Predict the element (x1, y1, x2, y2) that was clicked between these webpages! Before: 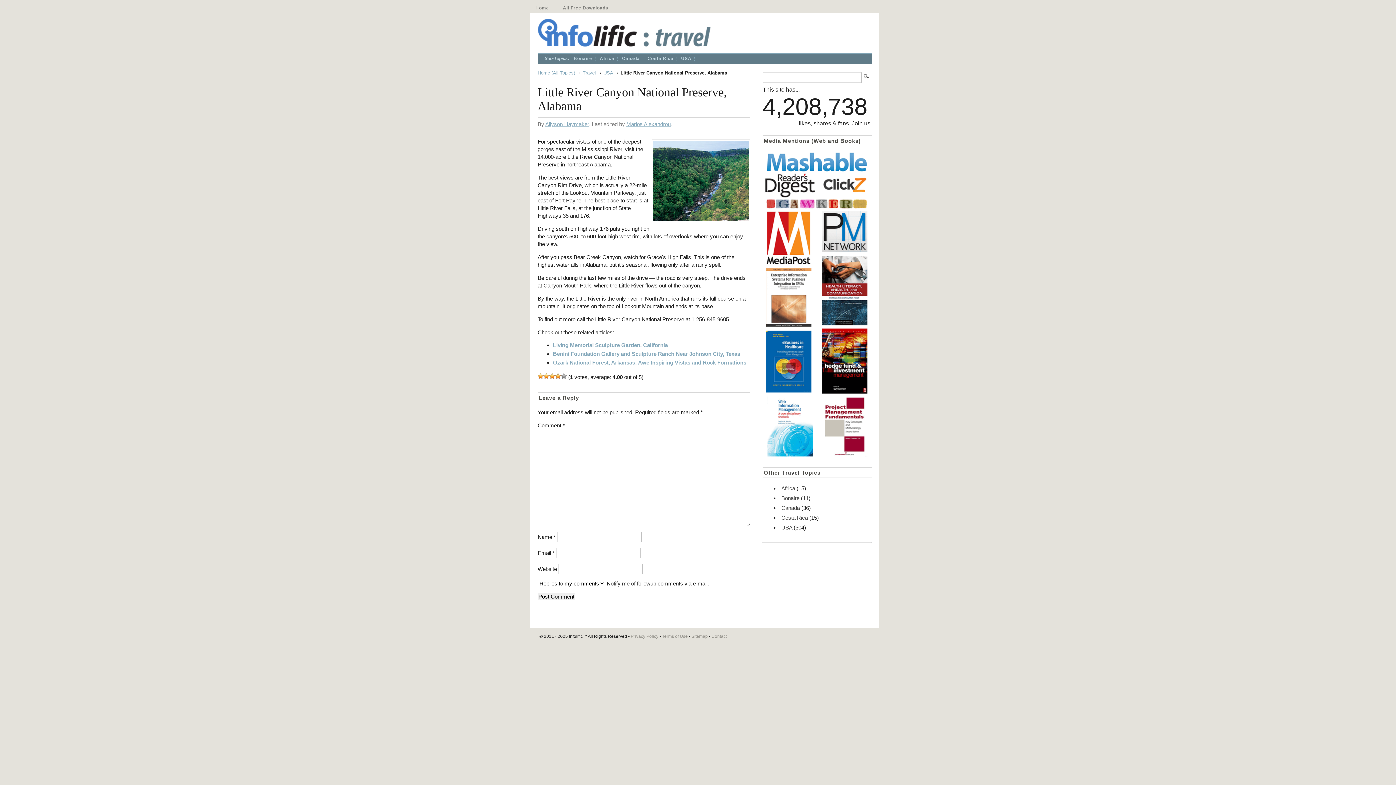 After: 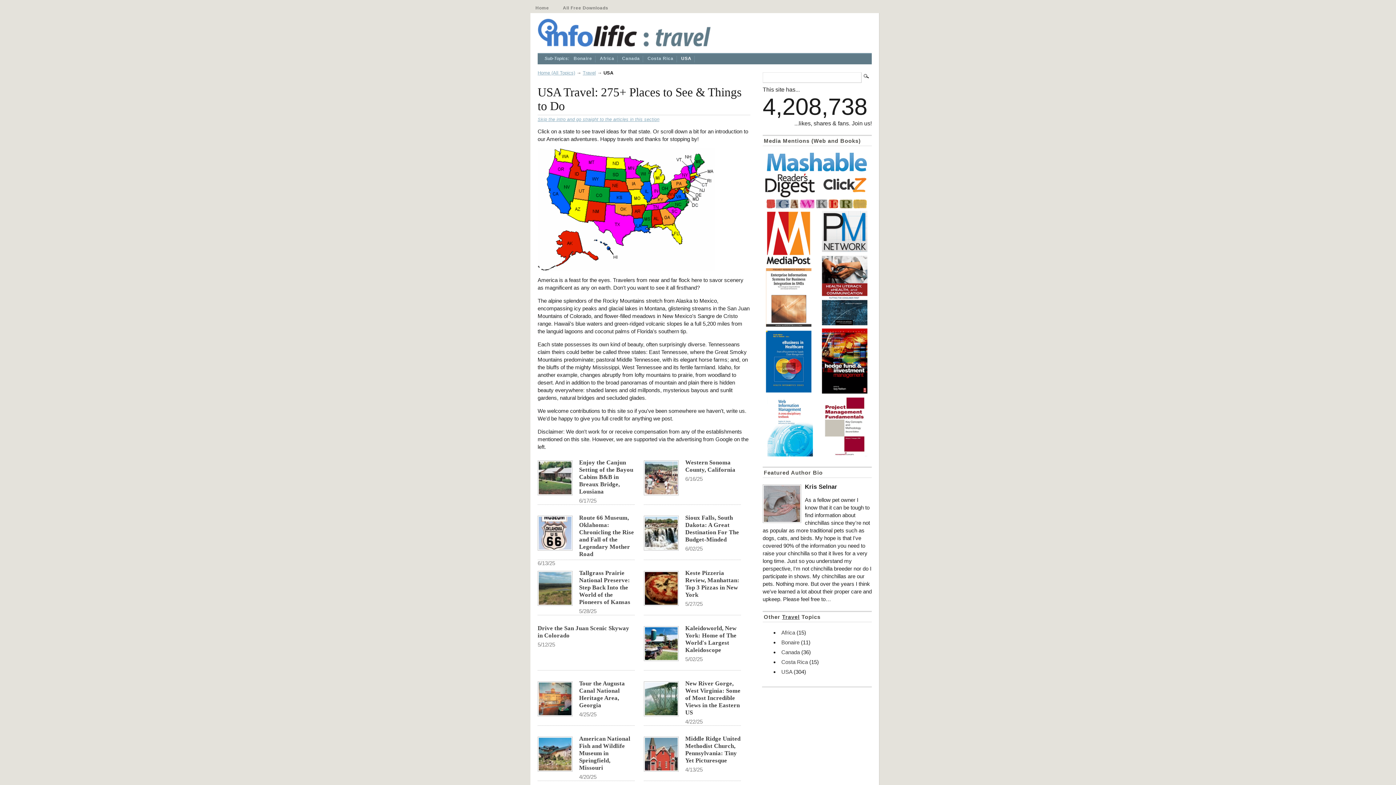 Action: label: USA bbox: (681, 56, 691, 62)